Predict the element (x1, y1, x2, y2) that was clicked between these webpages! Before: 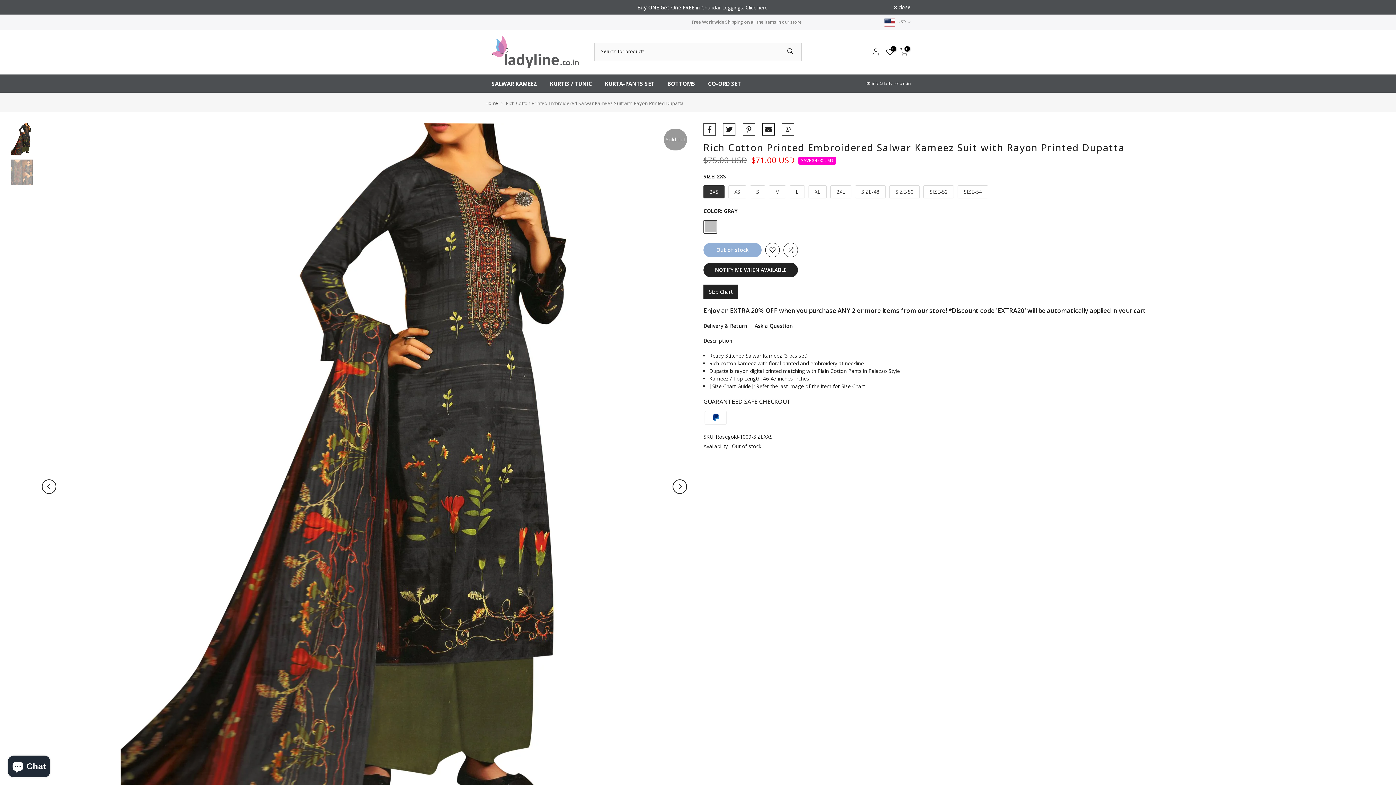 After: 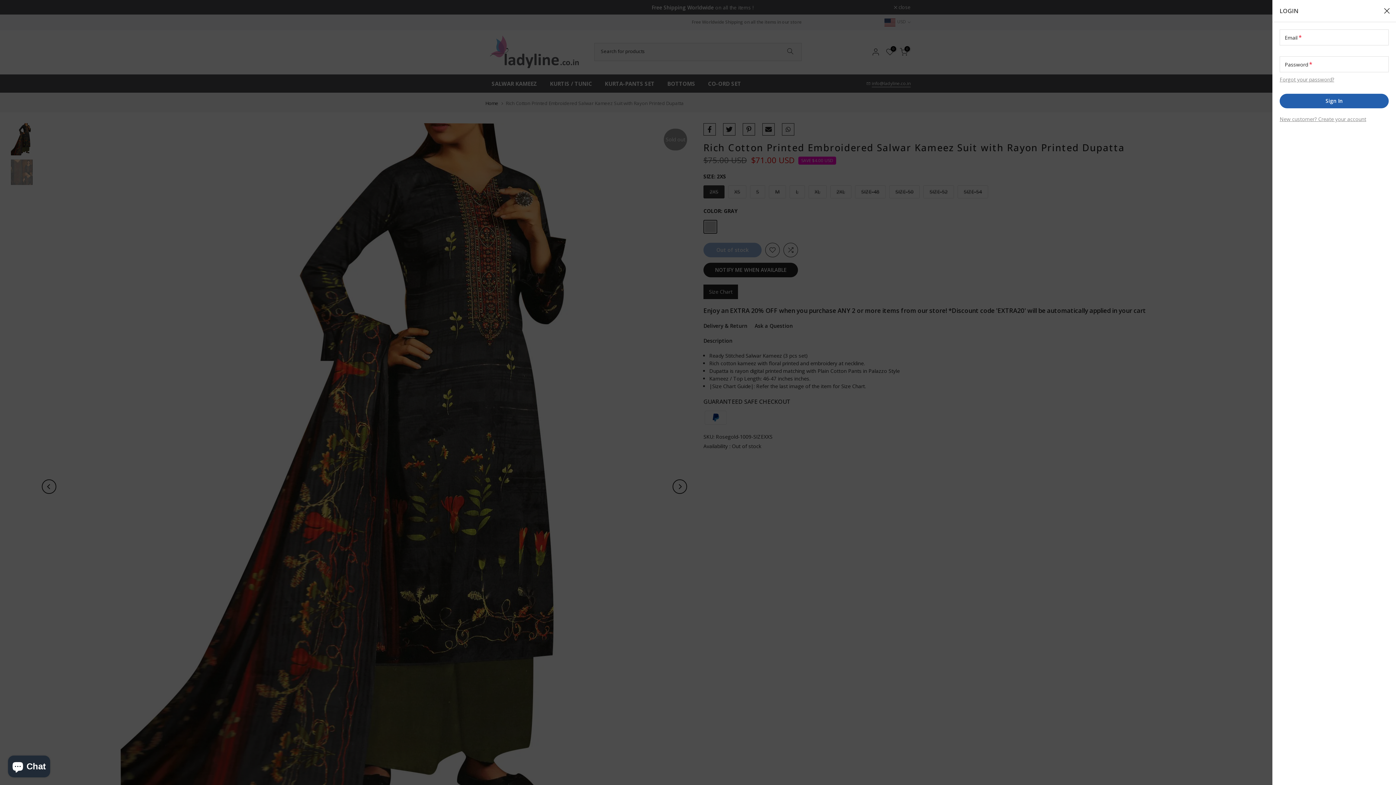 Action: bbox: (871, 47, 880, 56)